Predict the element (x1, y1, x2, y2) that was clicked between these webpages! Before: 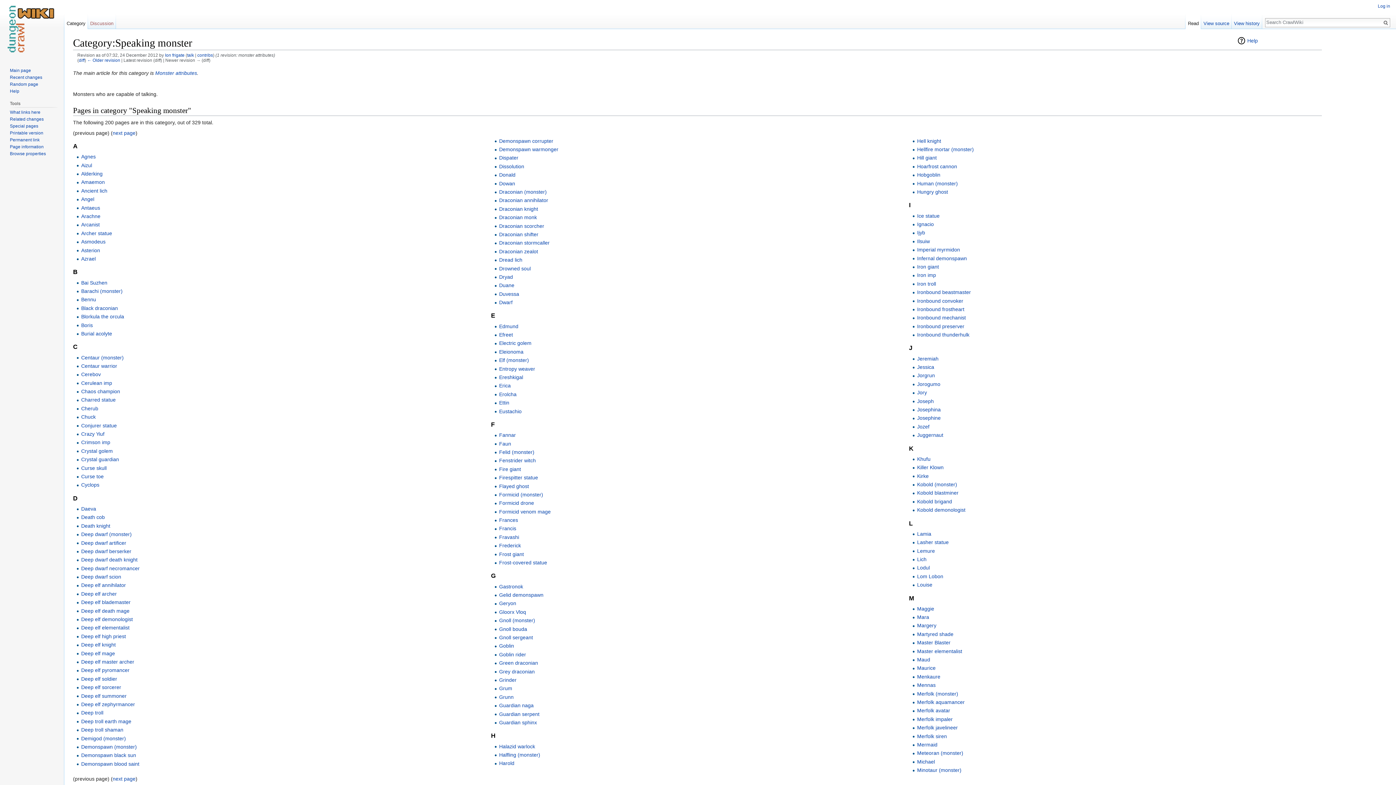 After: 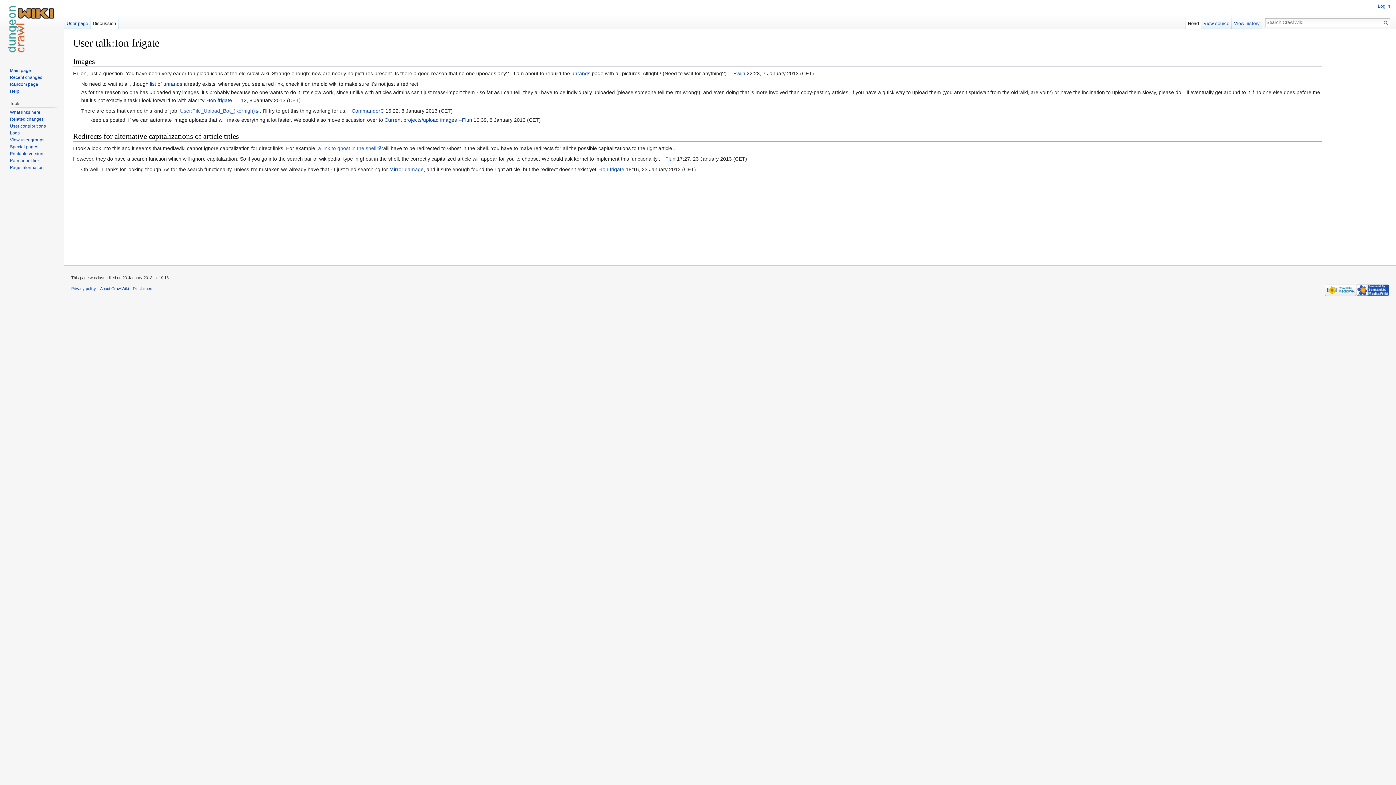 Action: bbox: (187, 52, 194, 57) label: talk